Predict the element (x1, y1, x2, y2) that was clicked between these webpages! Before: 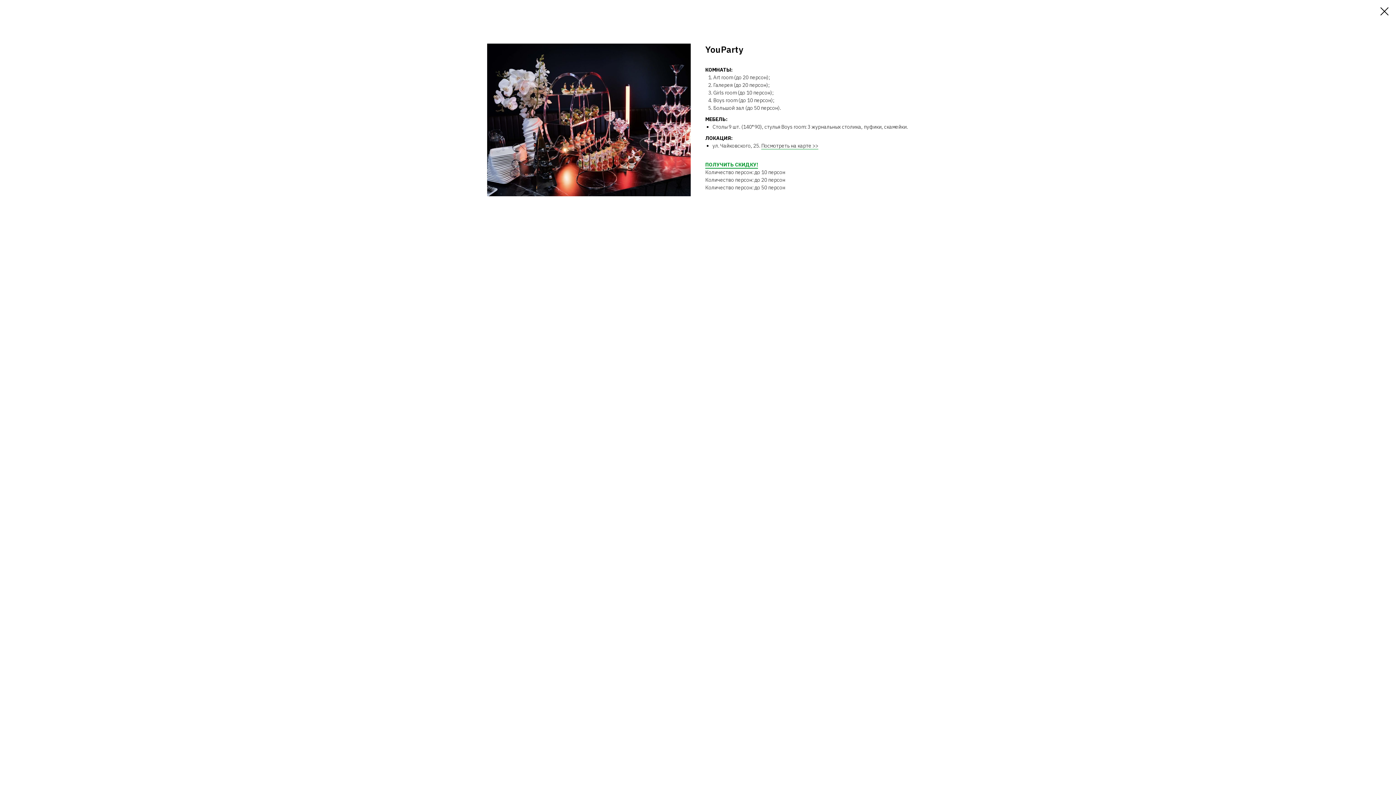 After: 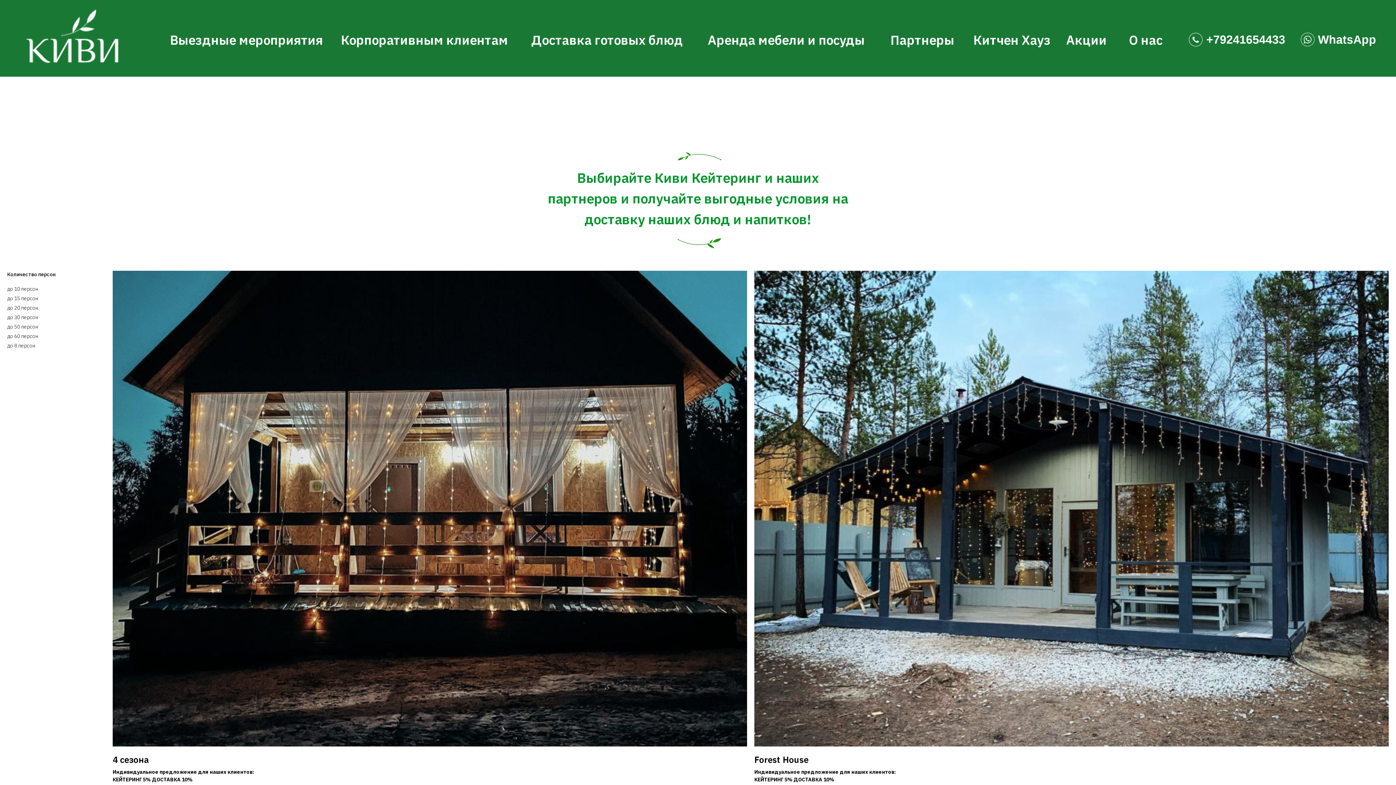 Action: bbox: (1380, 7, 1389, 15)